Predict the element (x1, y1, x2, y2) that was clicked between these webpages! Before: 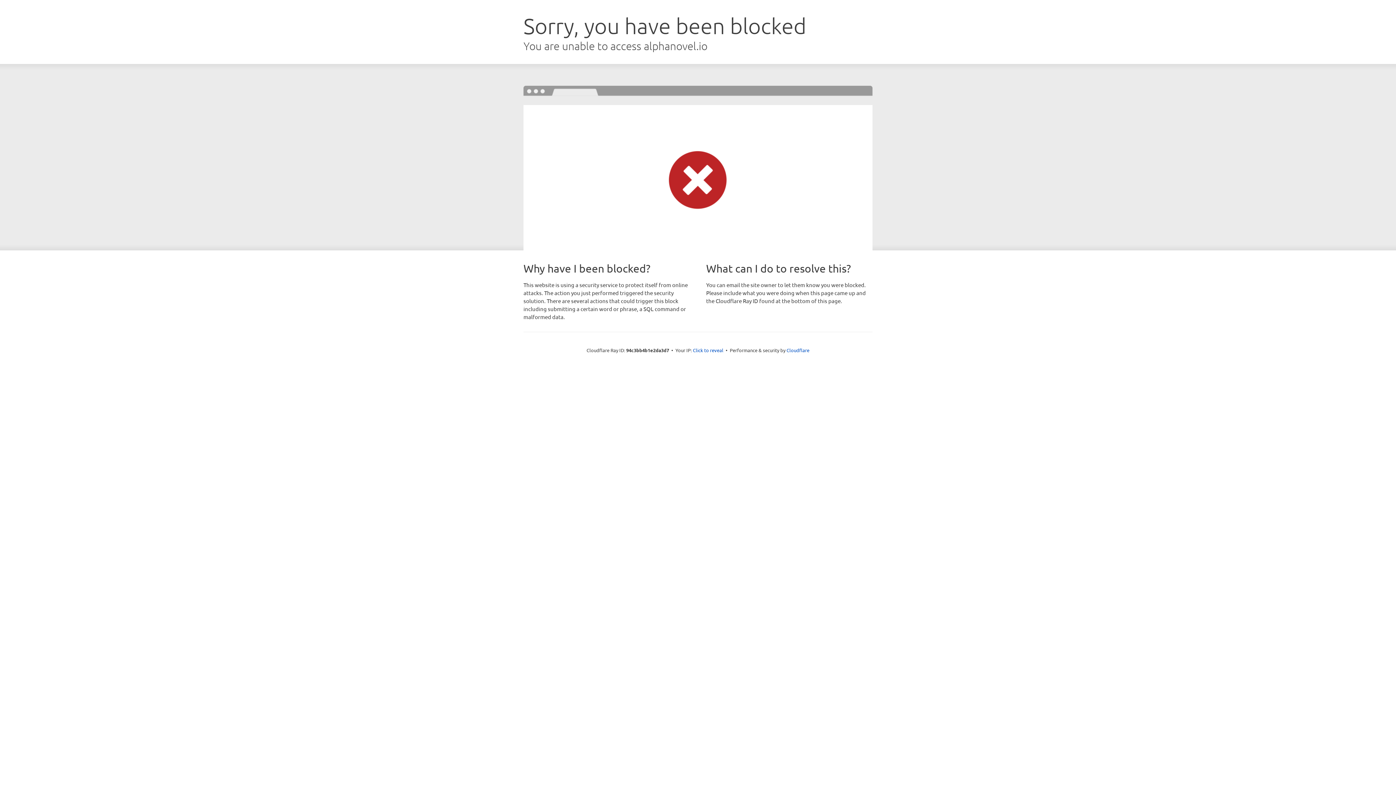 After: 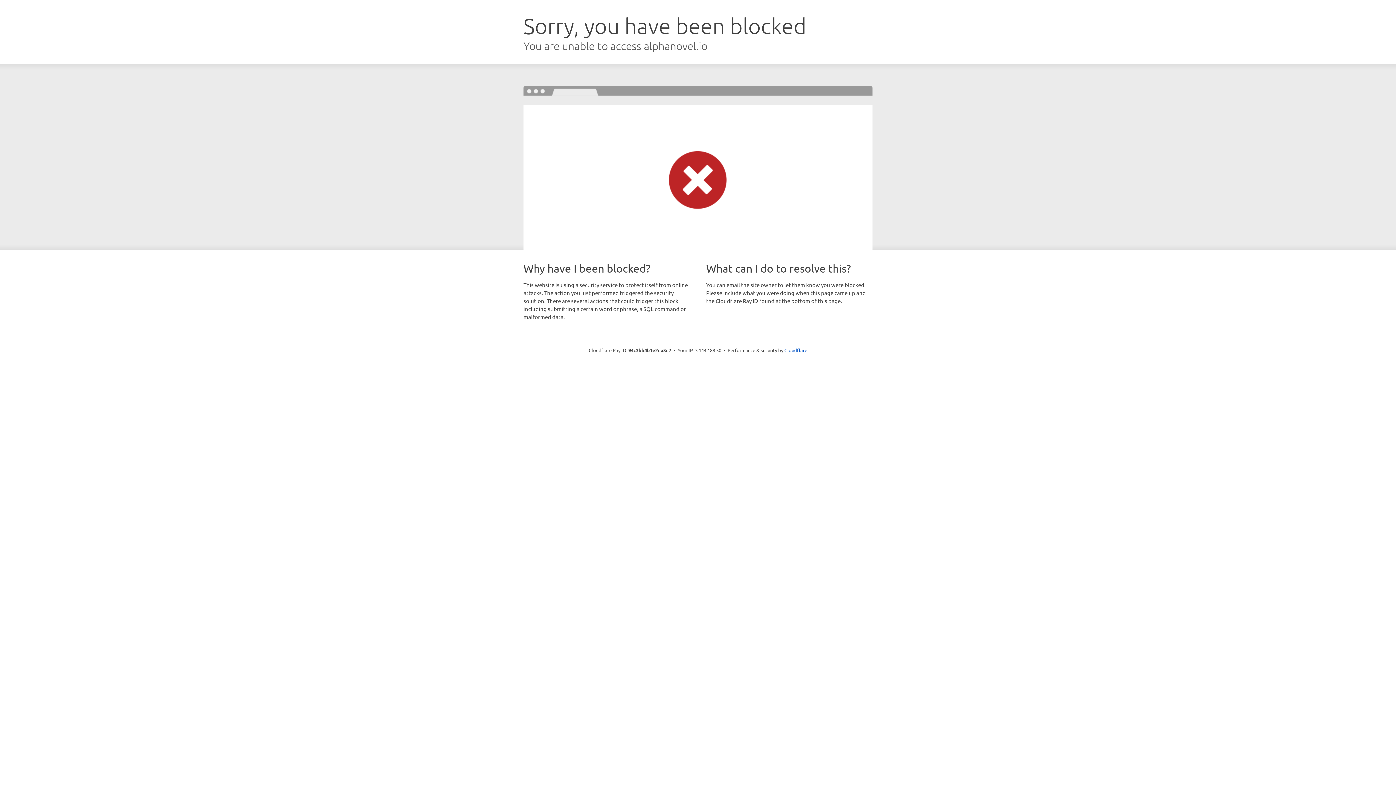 Action: bbox: (693, 346, 723, 353) label: Click to reveal